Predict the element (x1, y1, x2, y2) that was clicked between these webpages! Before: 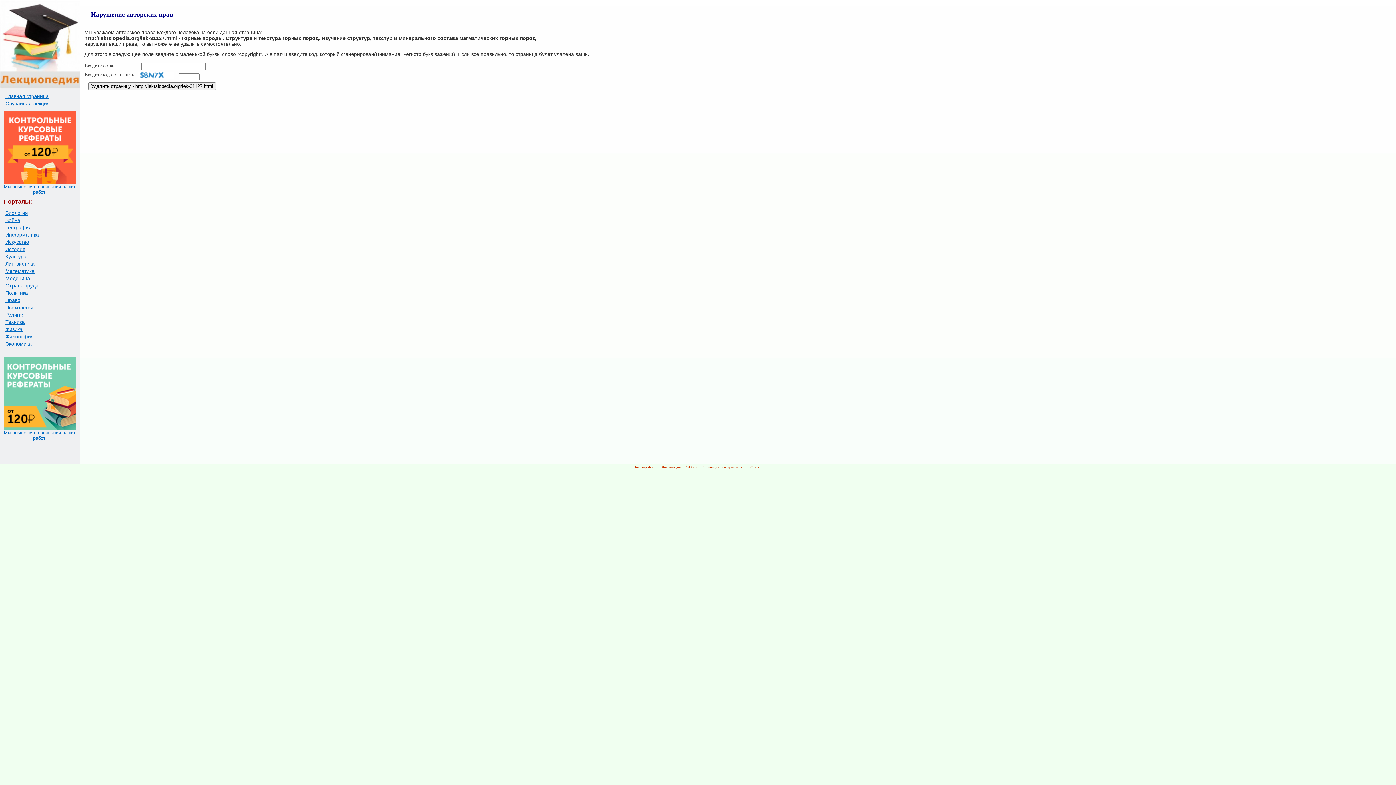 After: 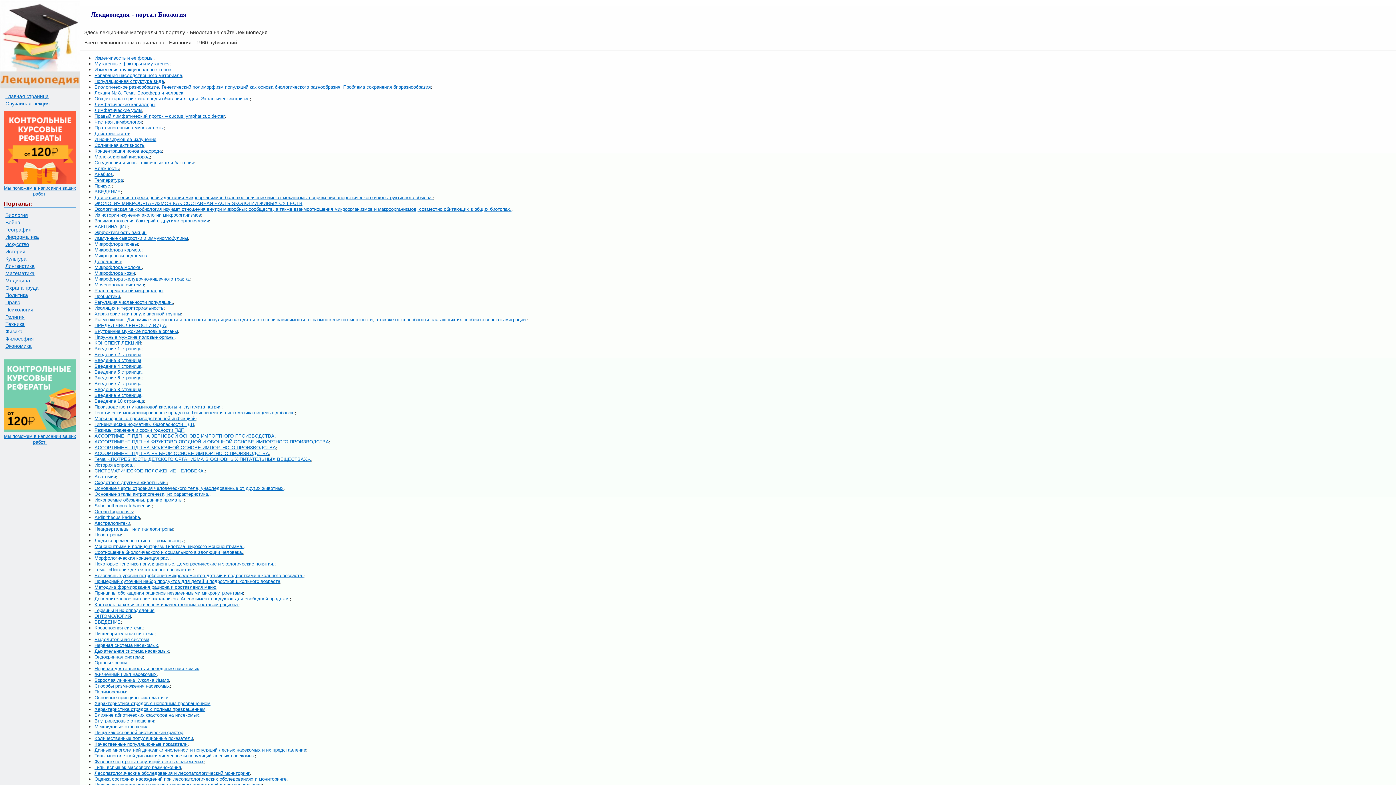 Action: bbox: (5, 209, 69, 216) label: Биология